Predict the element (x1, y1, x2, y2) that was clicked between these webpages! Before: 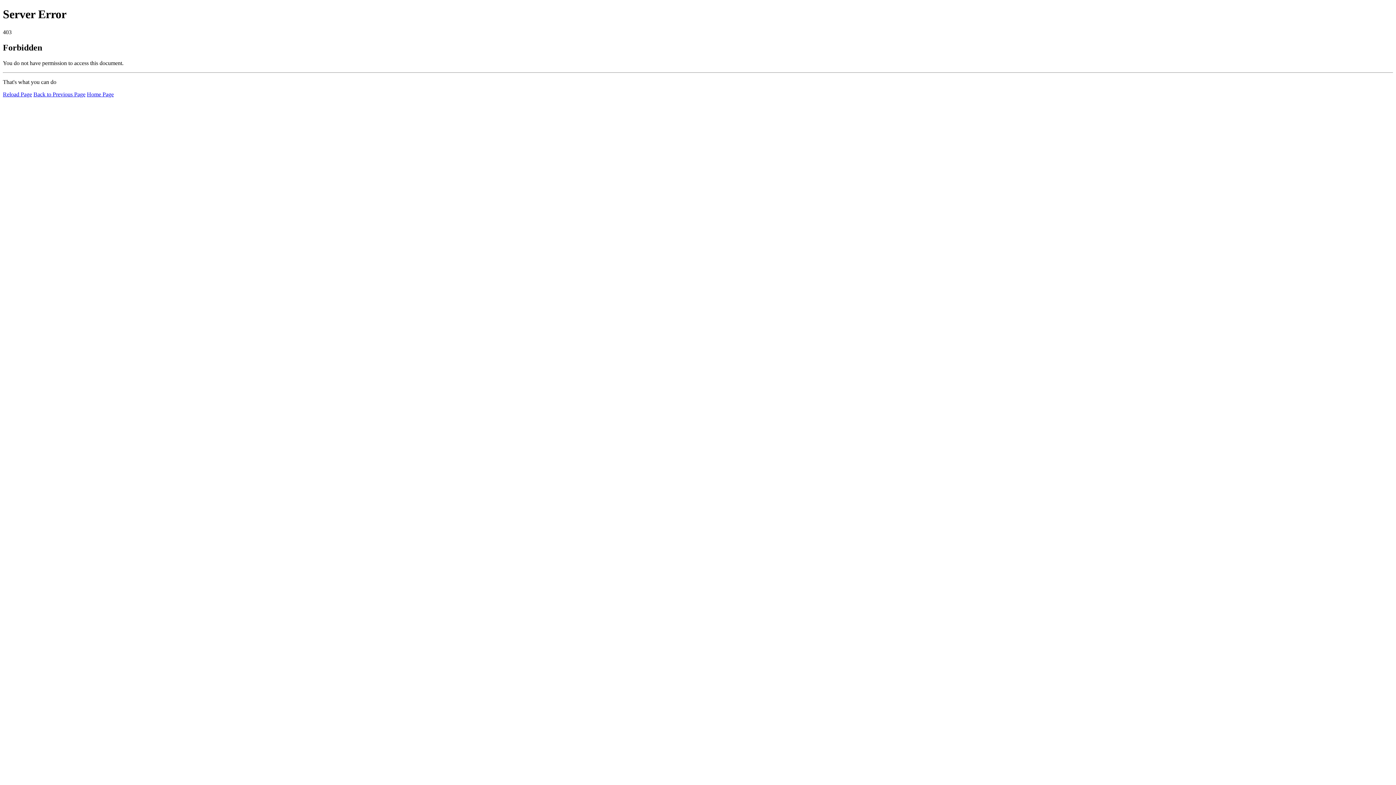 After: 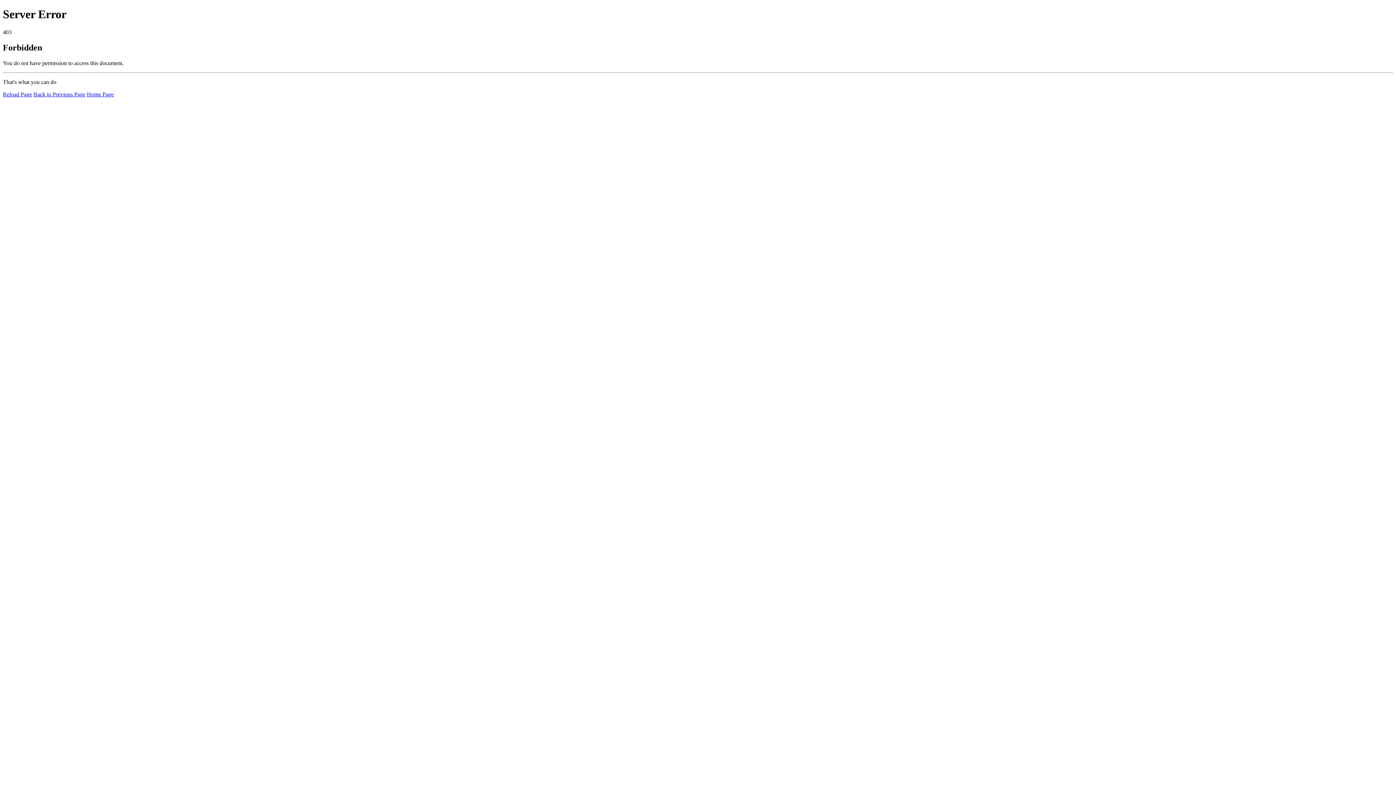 Action: bbox: (2, 91, 32, 97) label: Reload Page